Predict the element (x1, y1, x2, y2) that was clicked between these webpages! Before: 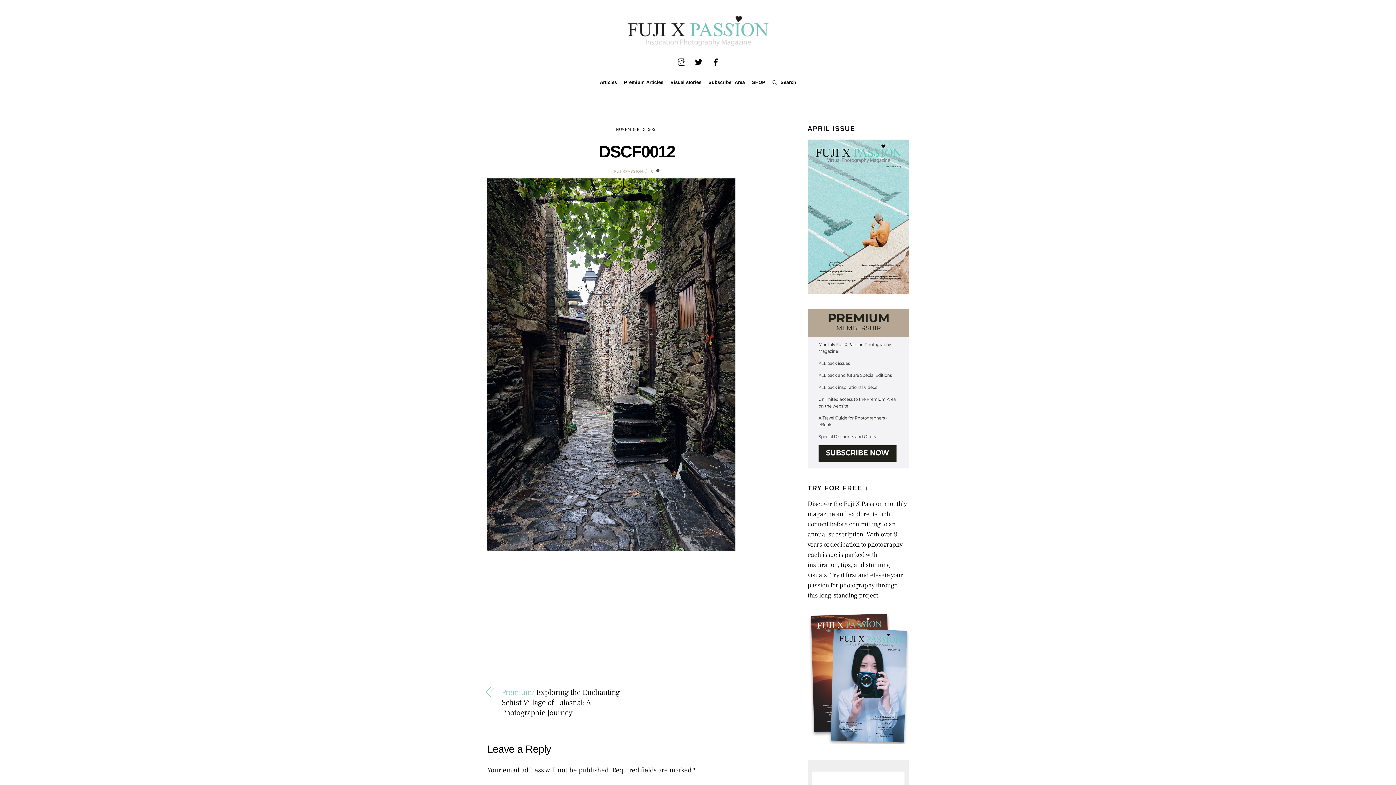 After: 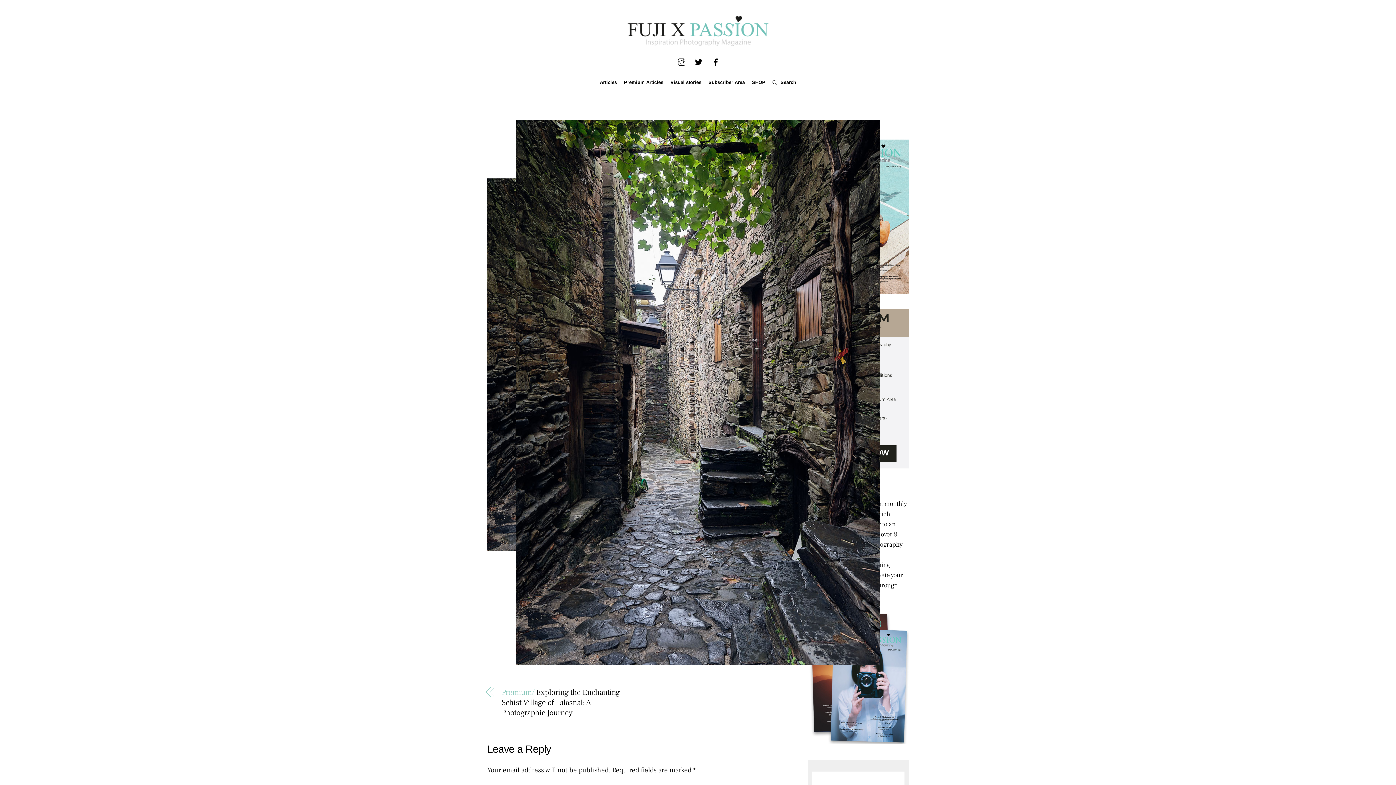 Action: bbox: (487, 544, 735, 553)